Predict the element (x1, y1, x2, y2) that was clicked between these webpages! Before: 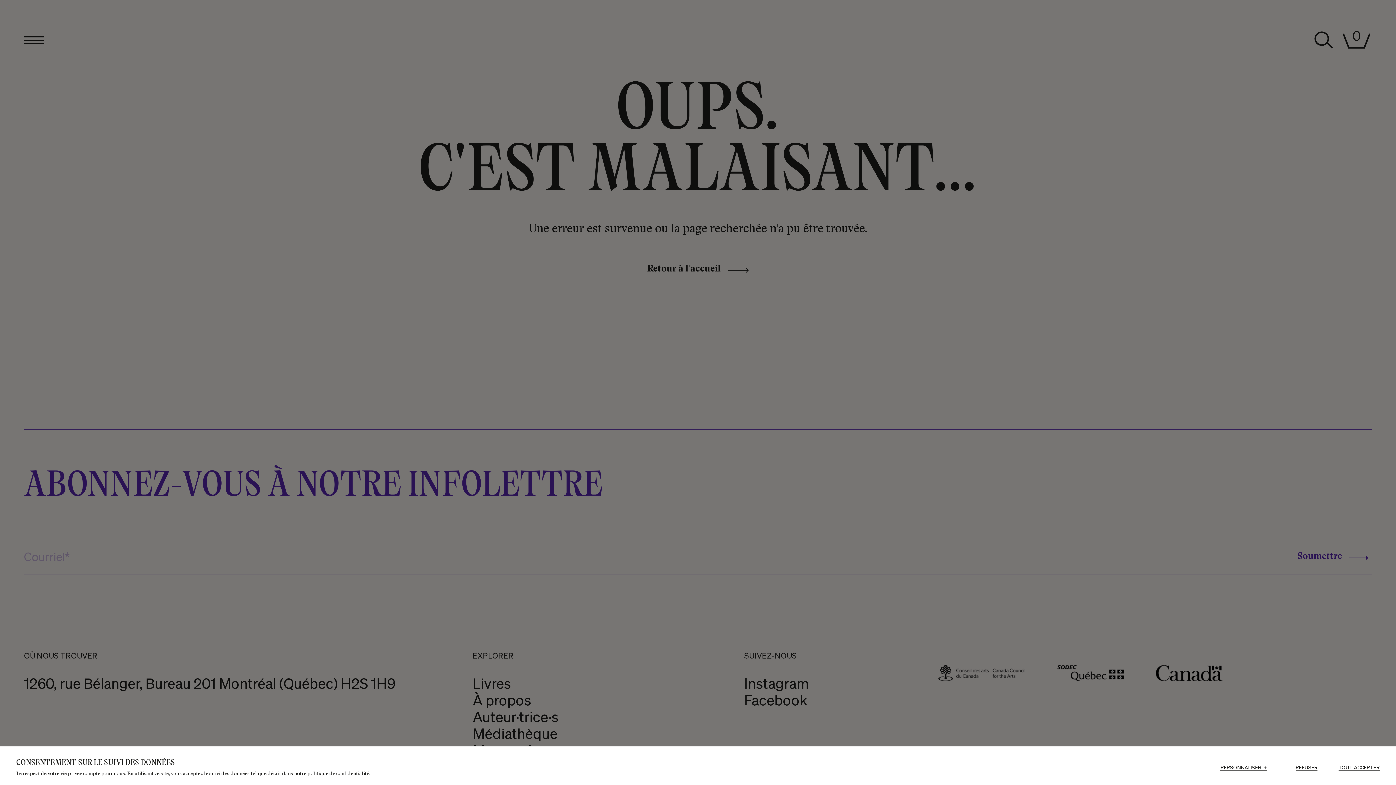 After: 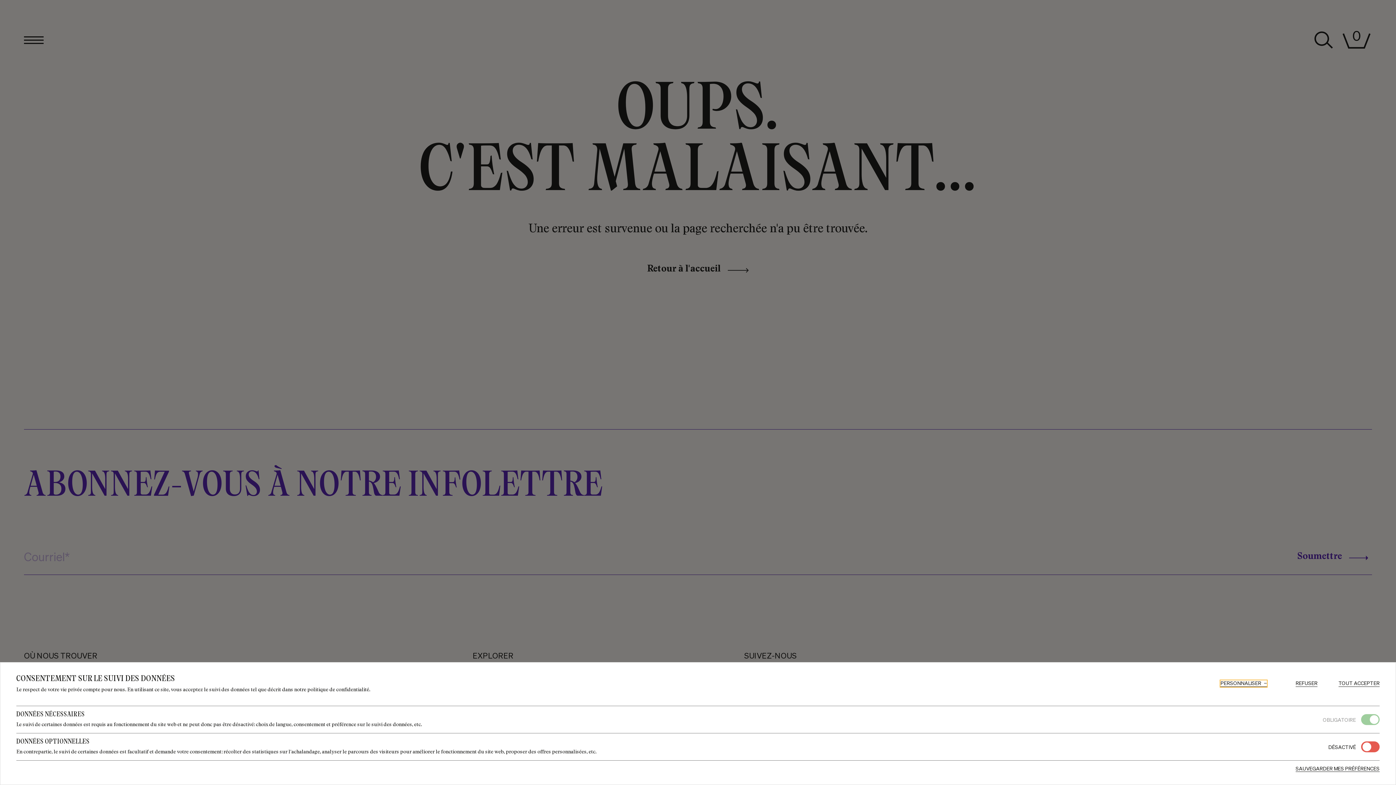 Action: label: PERSONNALISER
+ bbox: (1220, 765, 1267, 771)